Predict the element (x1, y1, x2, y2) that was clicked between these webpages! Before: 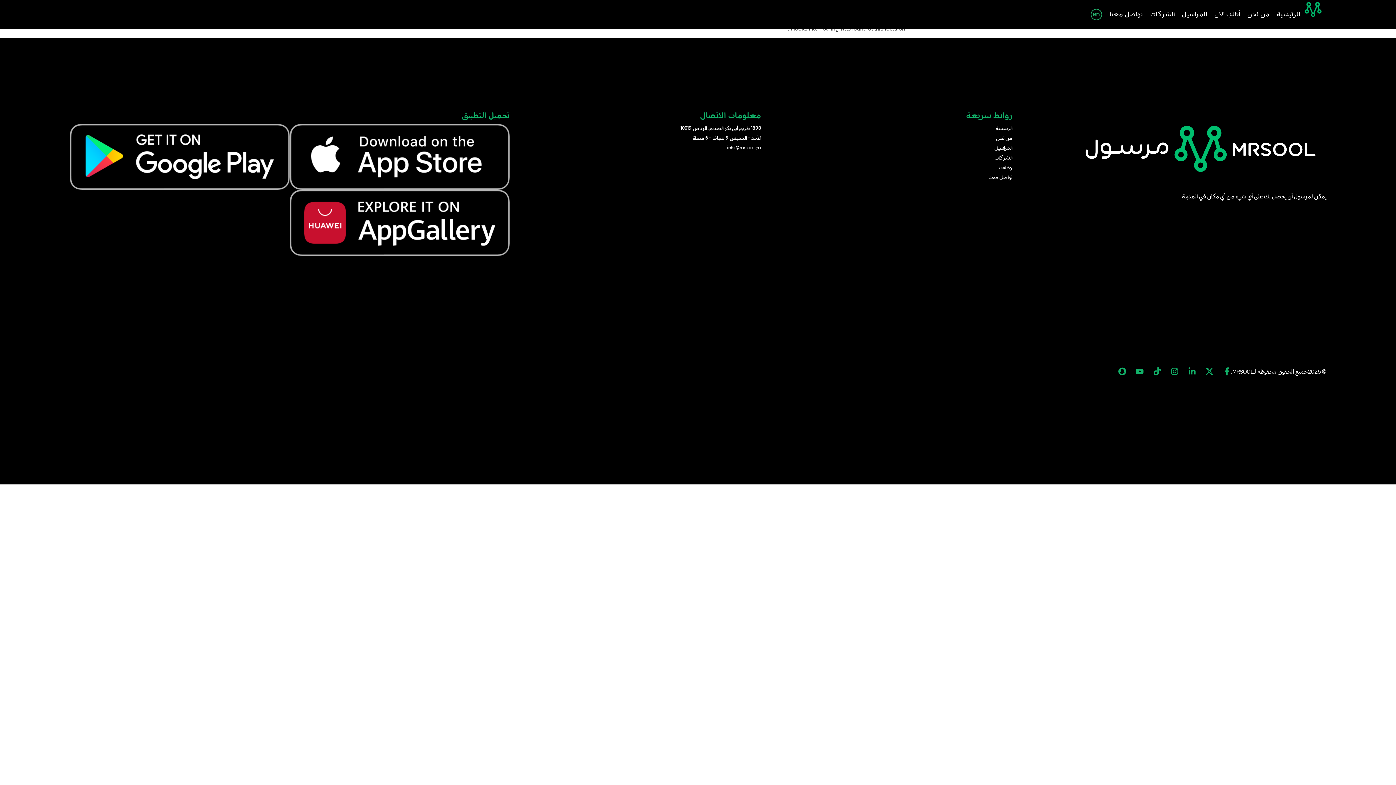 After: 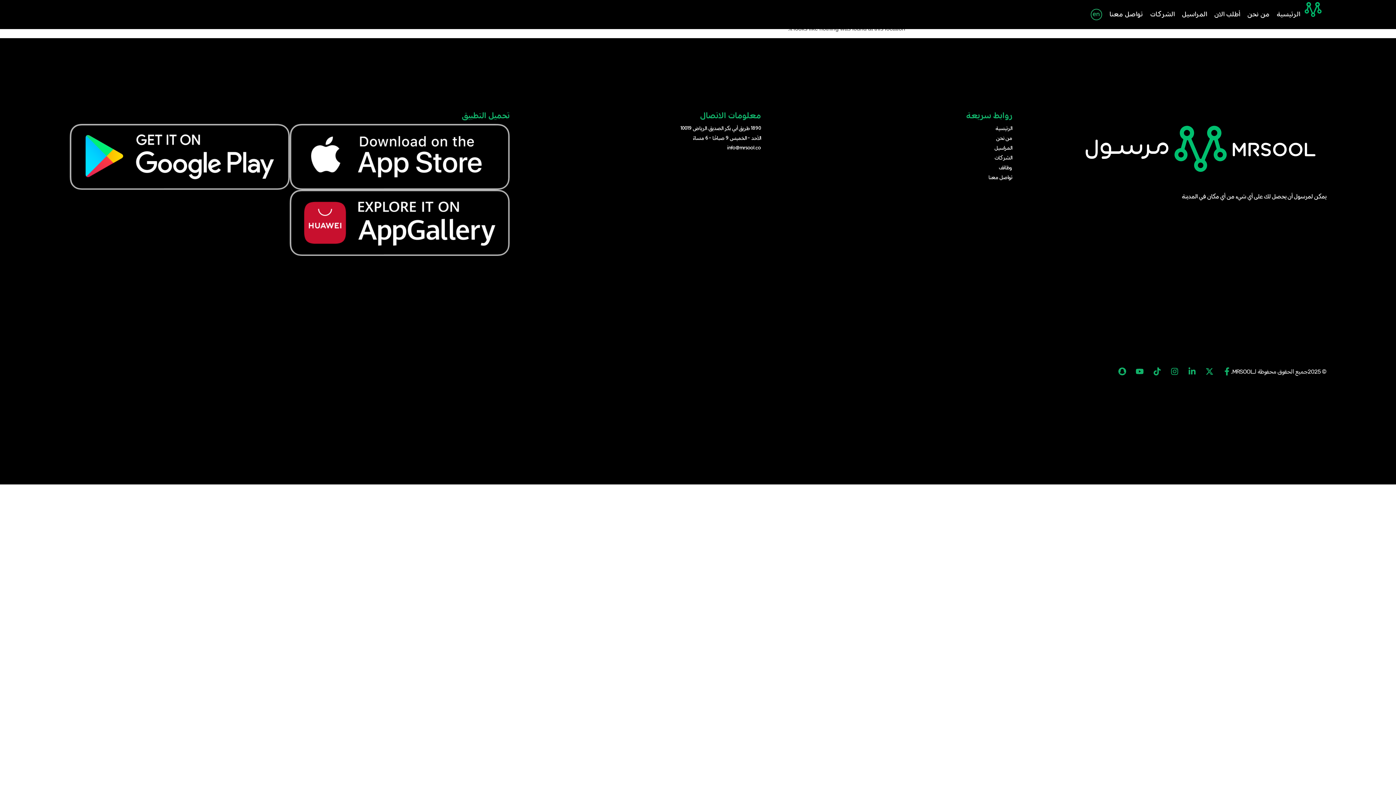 Action: bbox: (289, 189, 509, 255)